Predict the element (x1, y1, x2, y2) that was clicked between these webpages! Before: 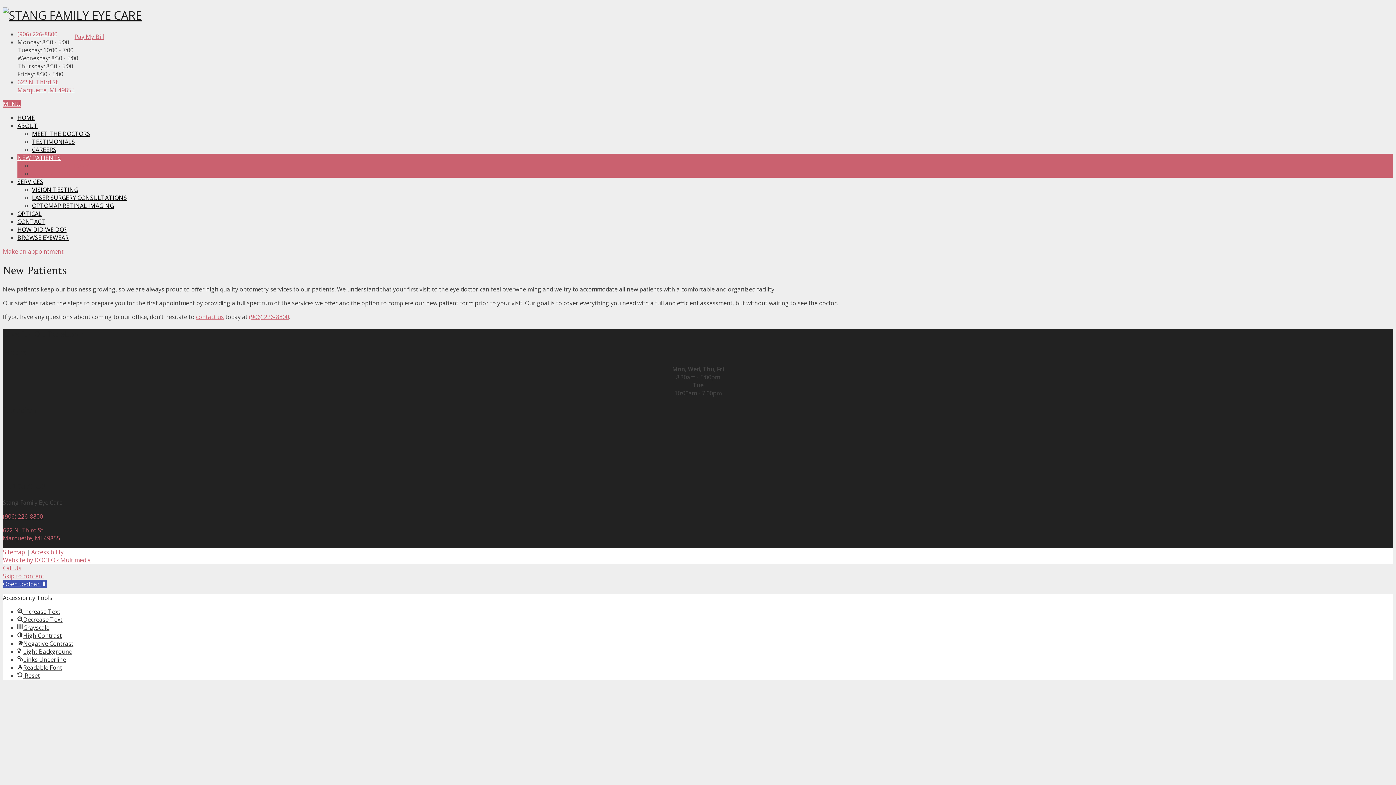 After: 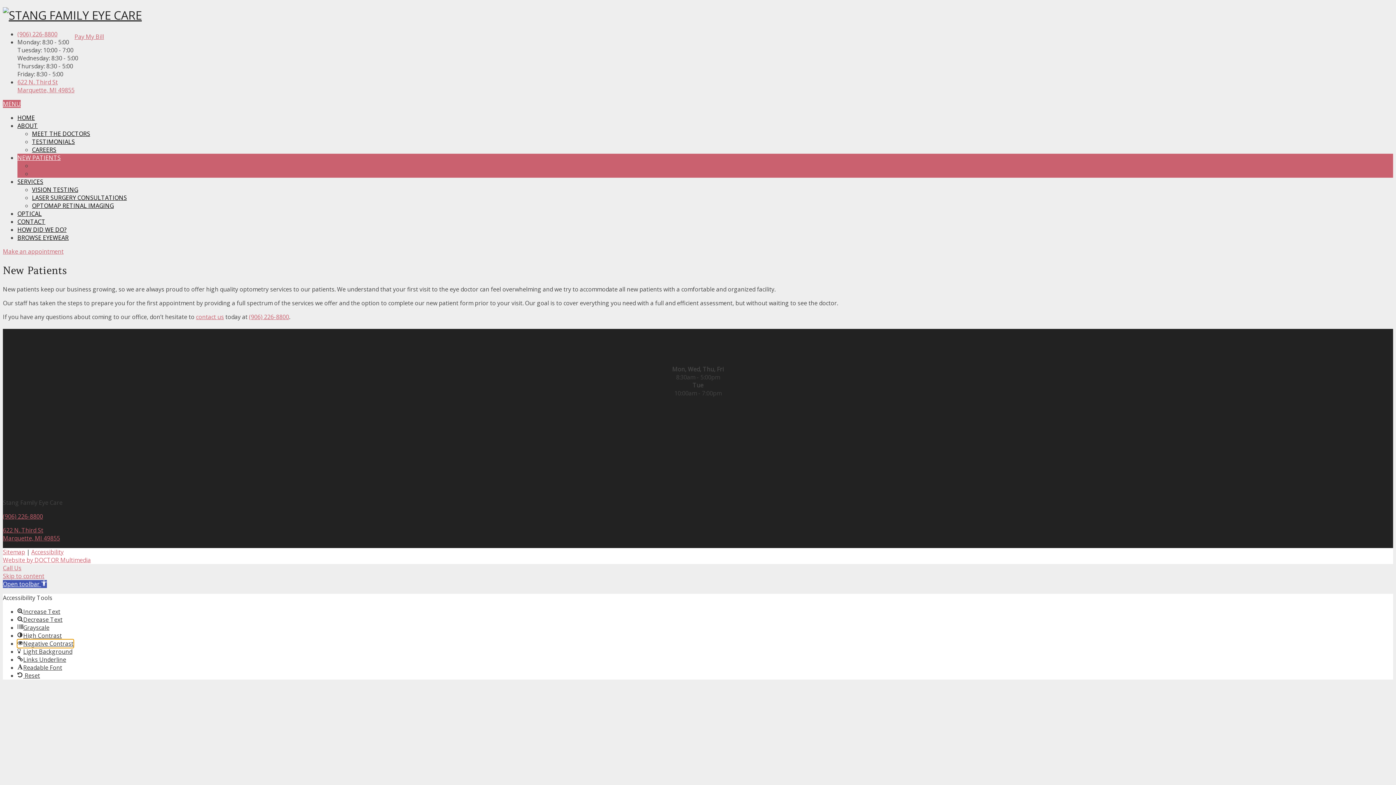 Action: bbox: (17, 640, 73, 648) label: Negative Contrast